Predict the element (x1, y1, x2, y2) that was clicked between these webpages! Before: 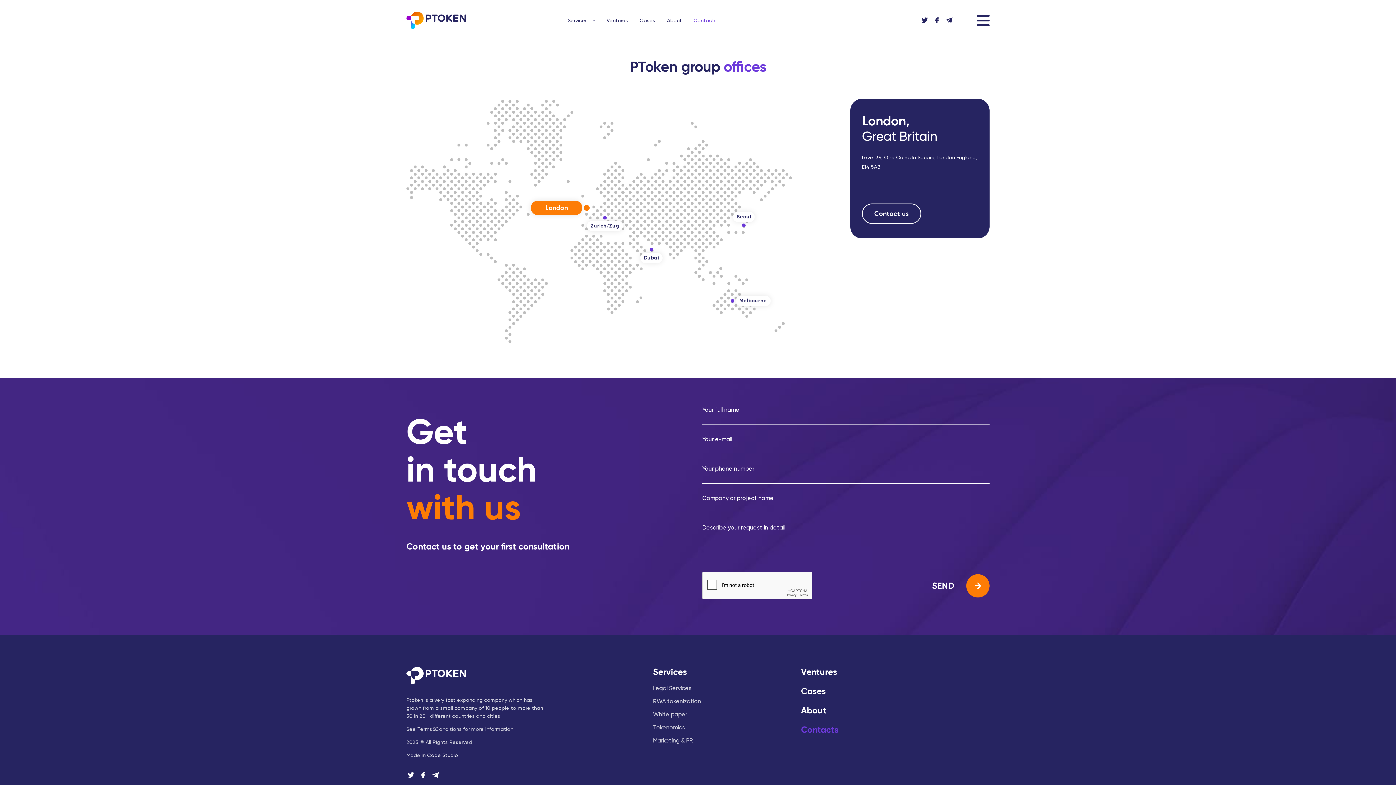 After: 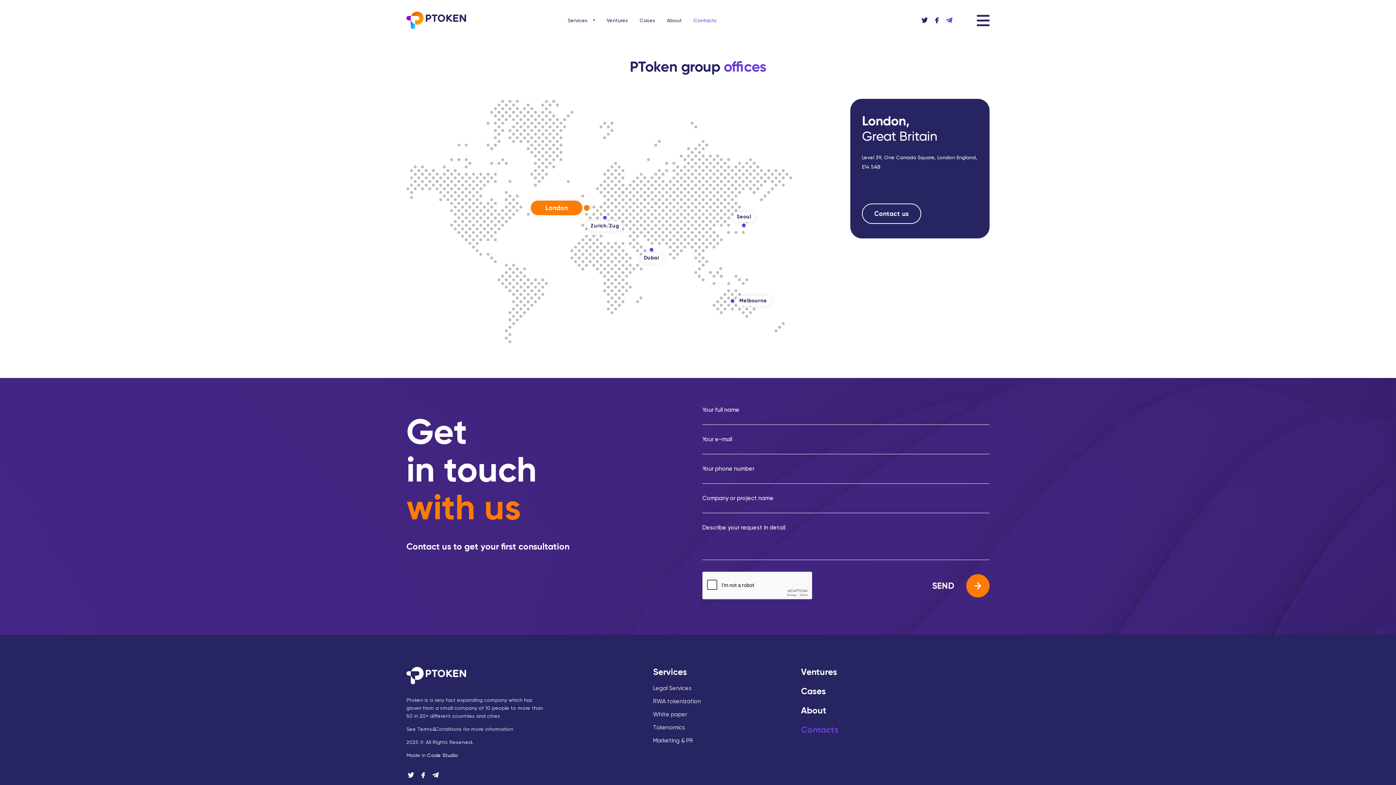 Action: bbox: (945, 16, 953, 24)